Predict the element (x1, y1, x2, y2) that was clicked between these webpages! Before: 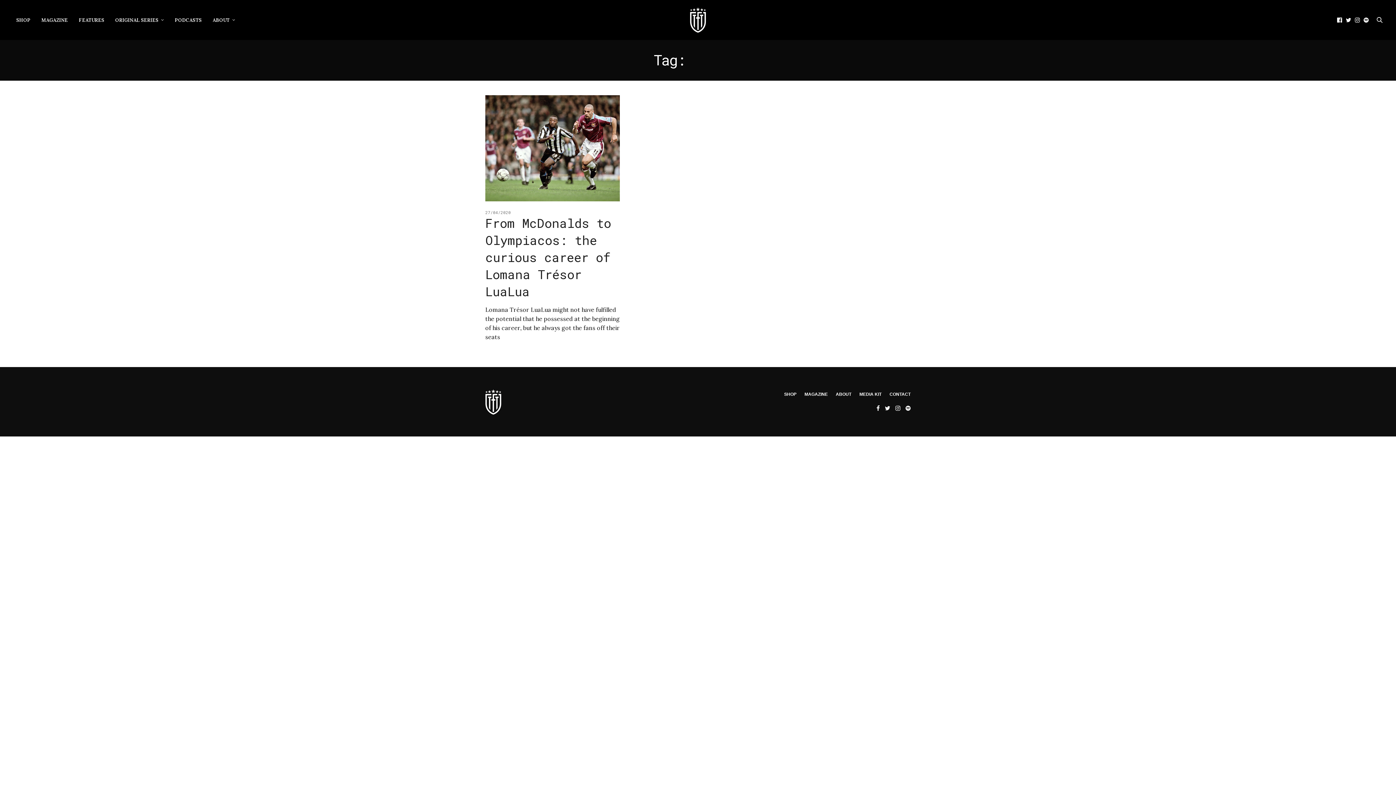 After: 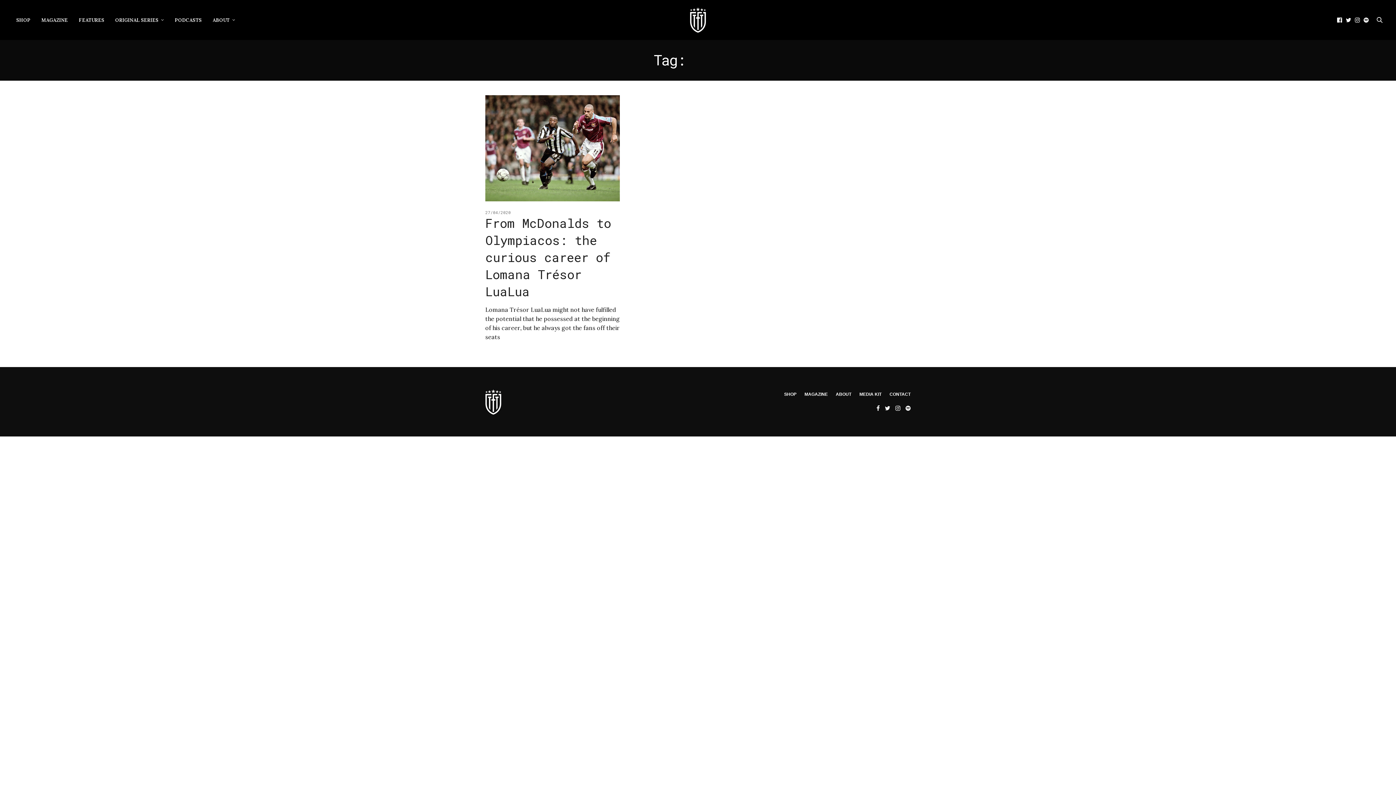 Action: bbox: (1344, 17, 1353, 22)